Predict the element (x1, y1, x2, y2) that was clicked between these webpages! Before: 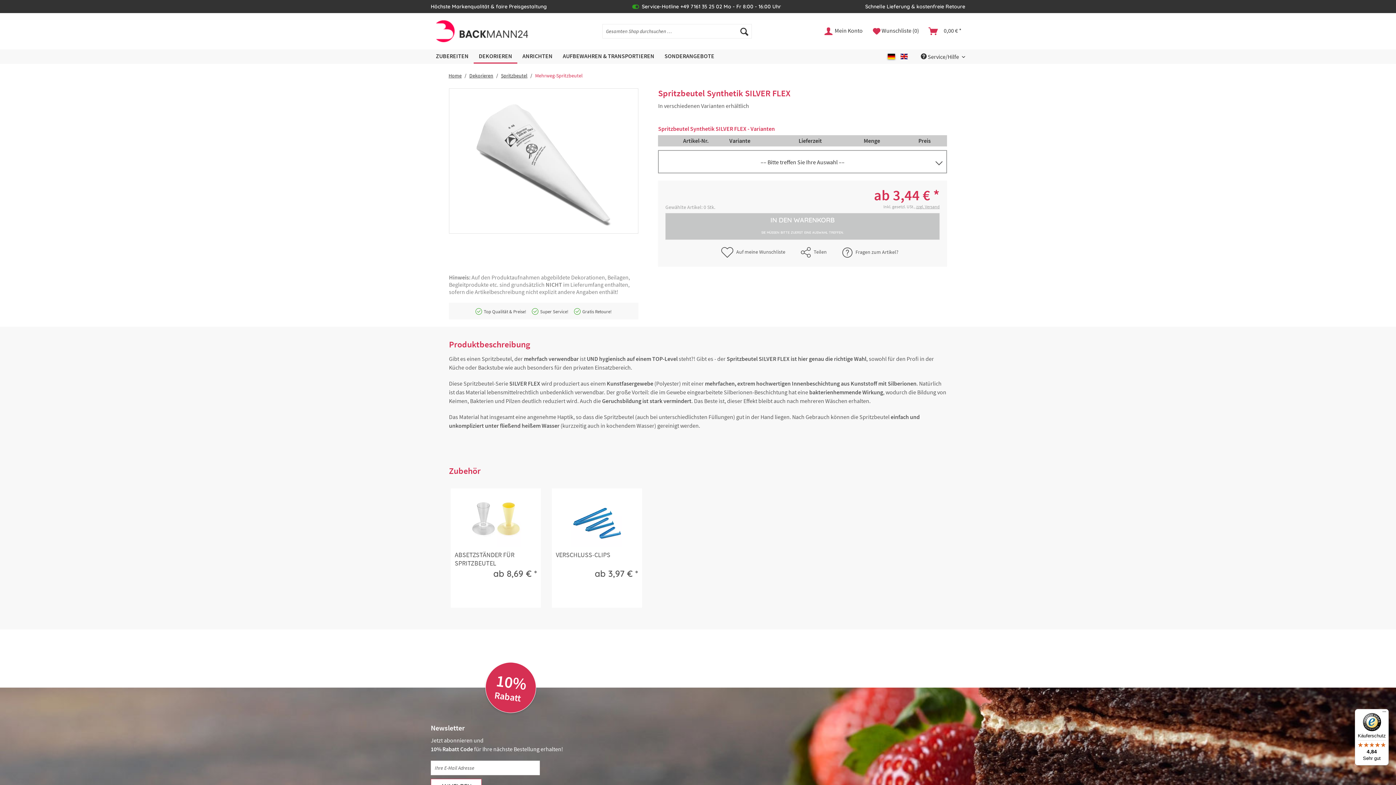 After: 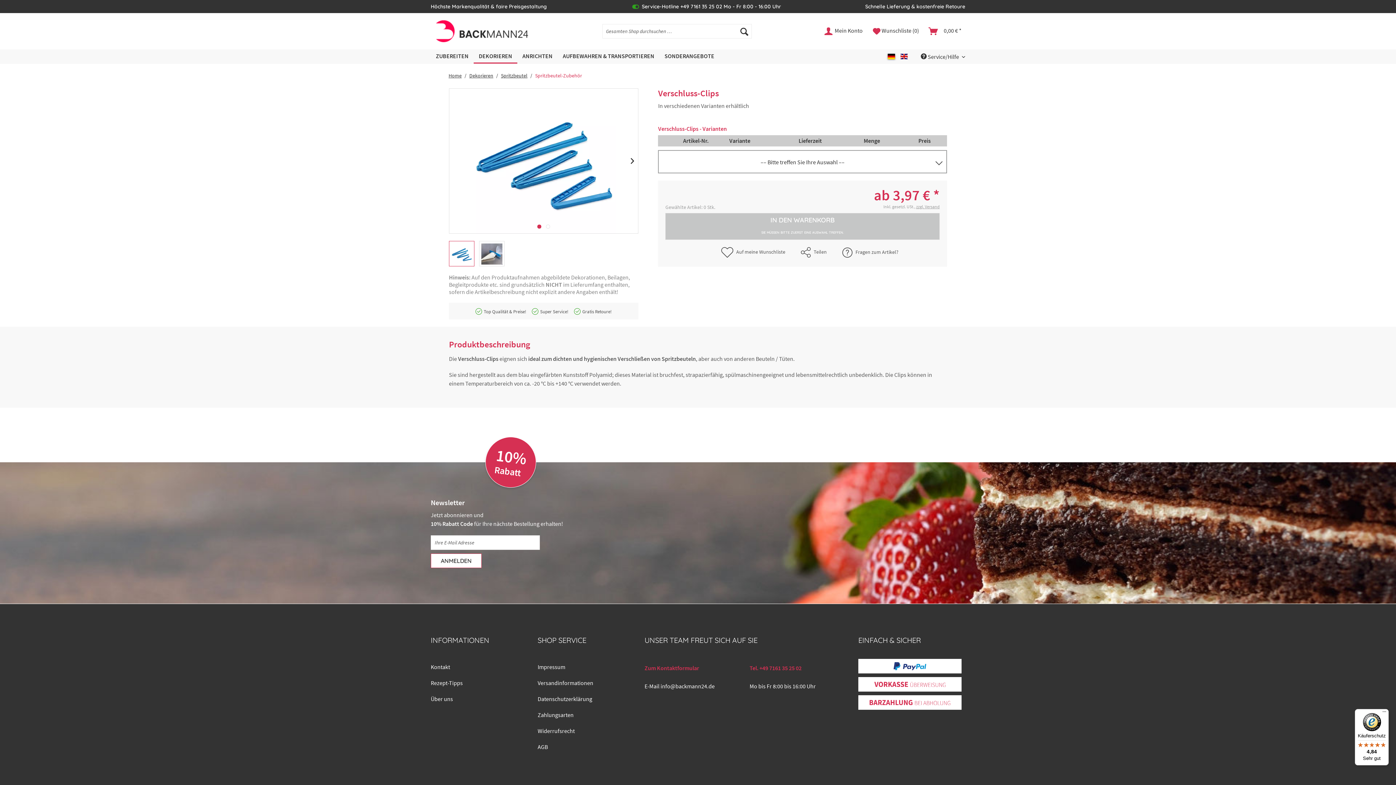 Action: bbox: (556, 496, 638, 547)